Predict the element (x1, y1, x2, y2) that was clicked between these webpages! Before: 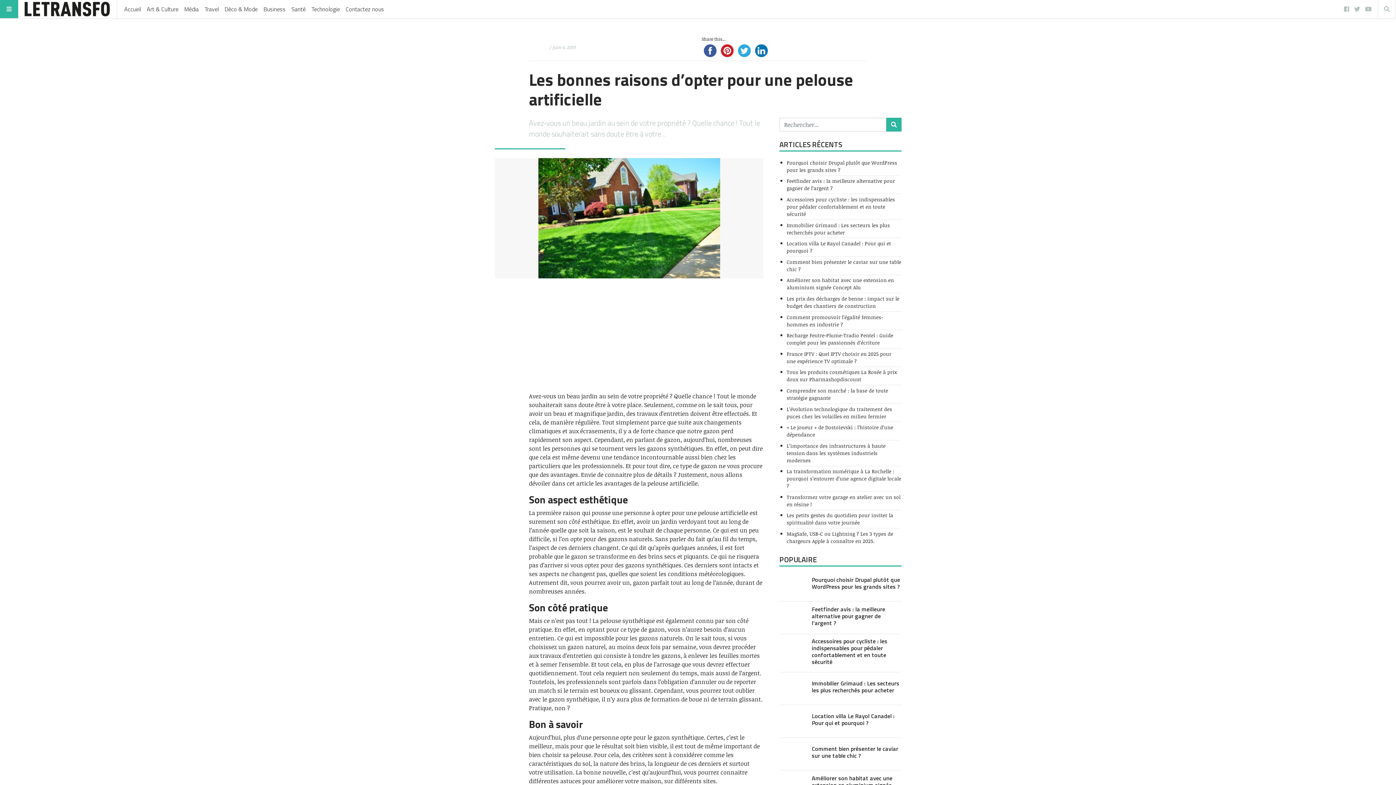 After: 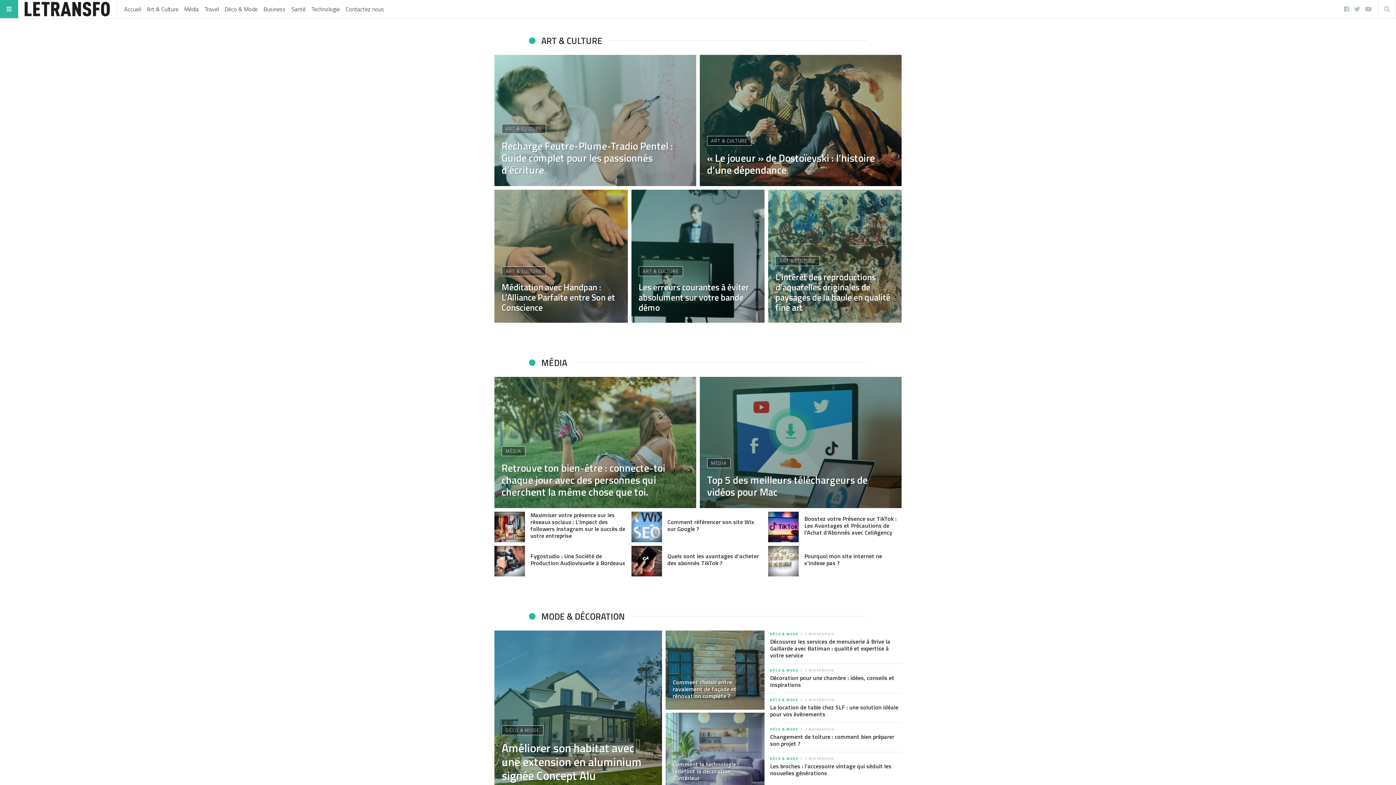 Action: bbox: (24, 1, 110, 16)